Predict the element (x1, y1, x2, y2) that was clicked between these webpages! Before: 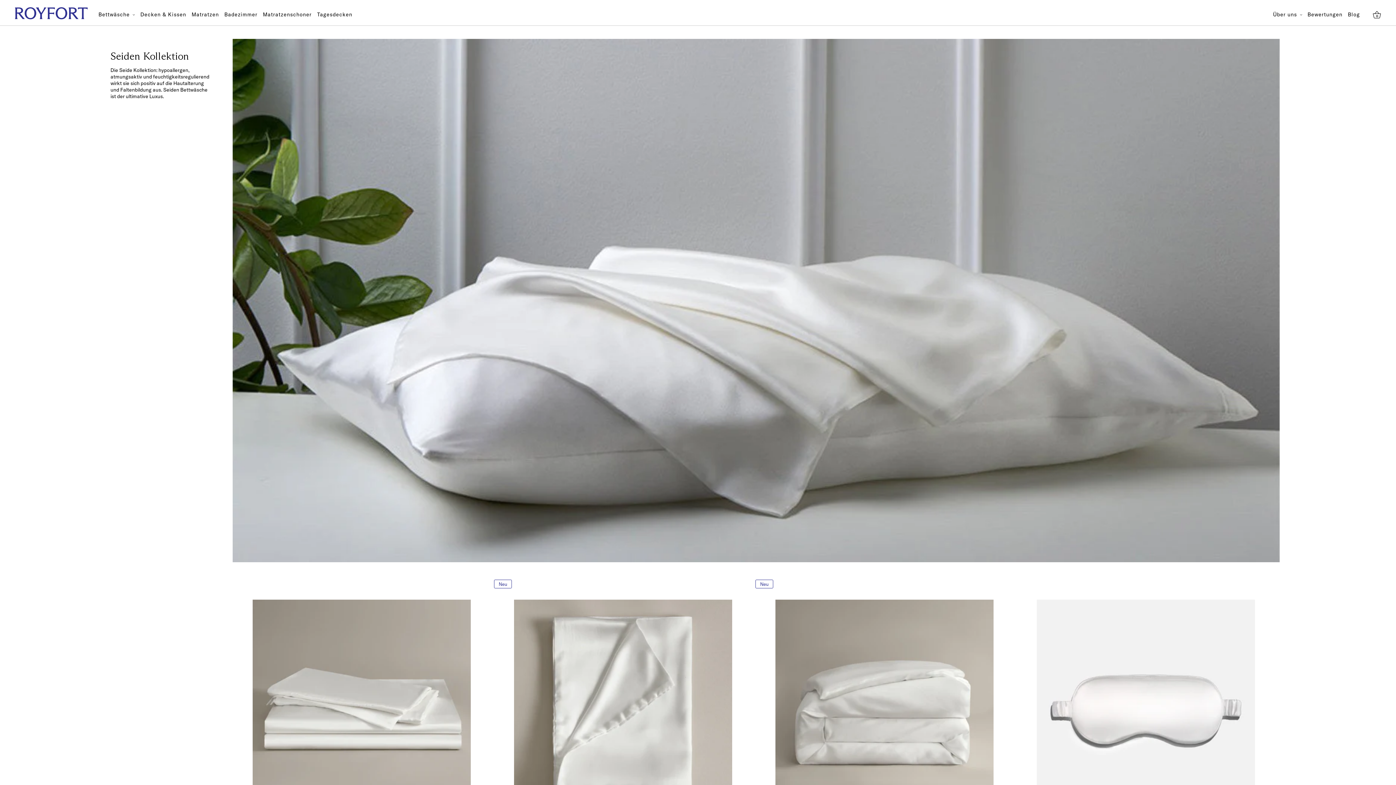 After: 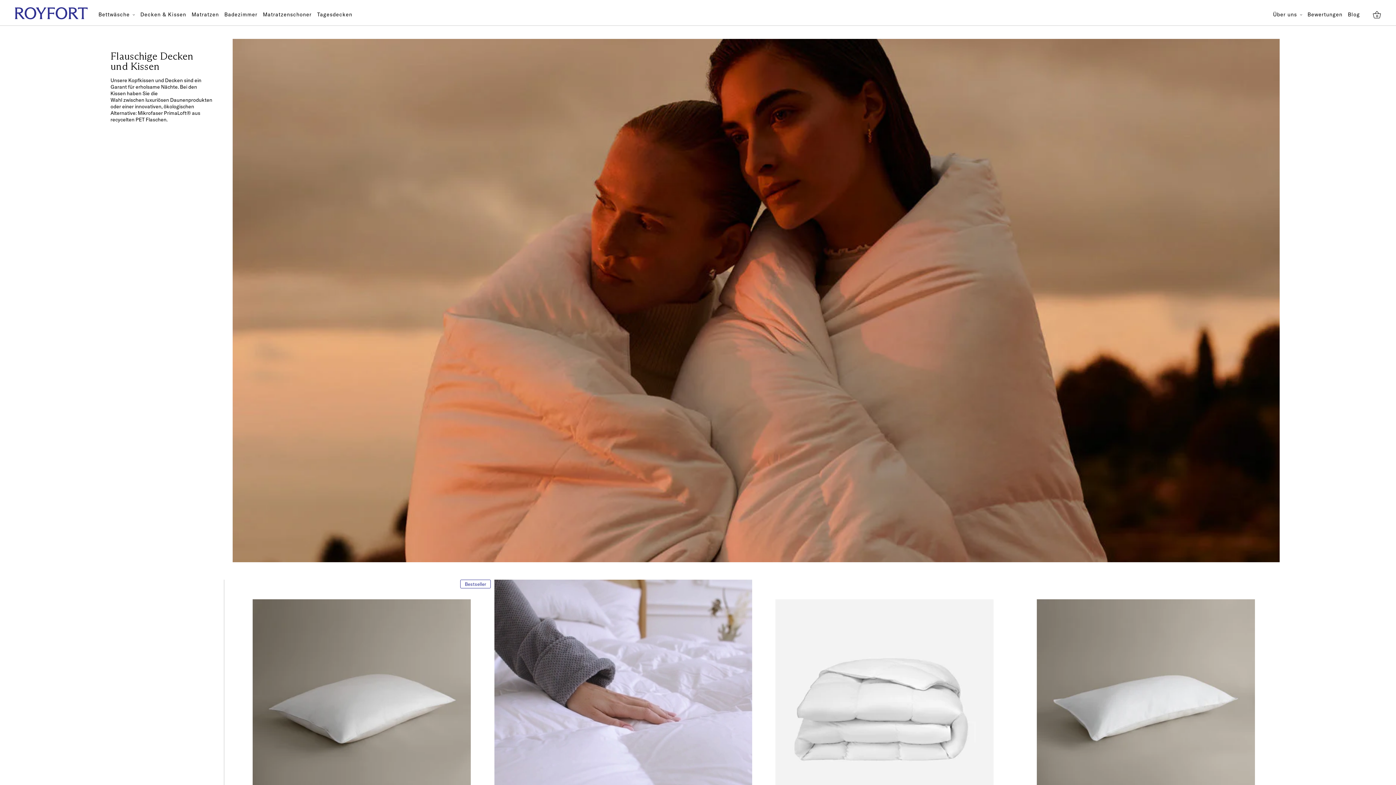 Action: bbox: (140, 11, 186, 17) label: Decken & Kissen